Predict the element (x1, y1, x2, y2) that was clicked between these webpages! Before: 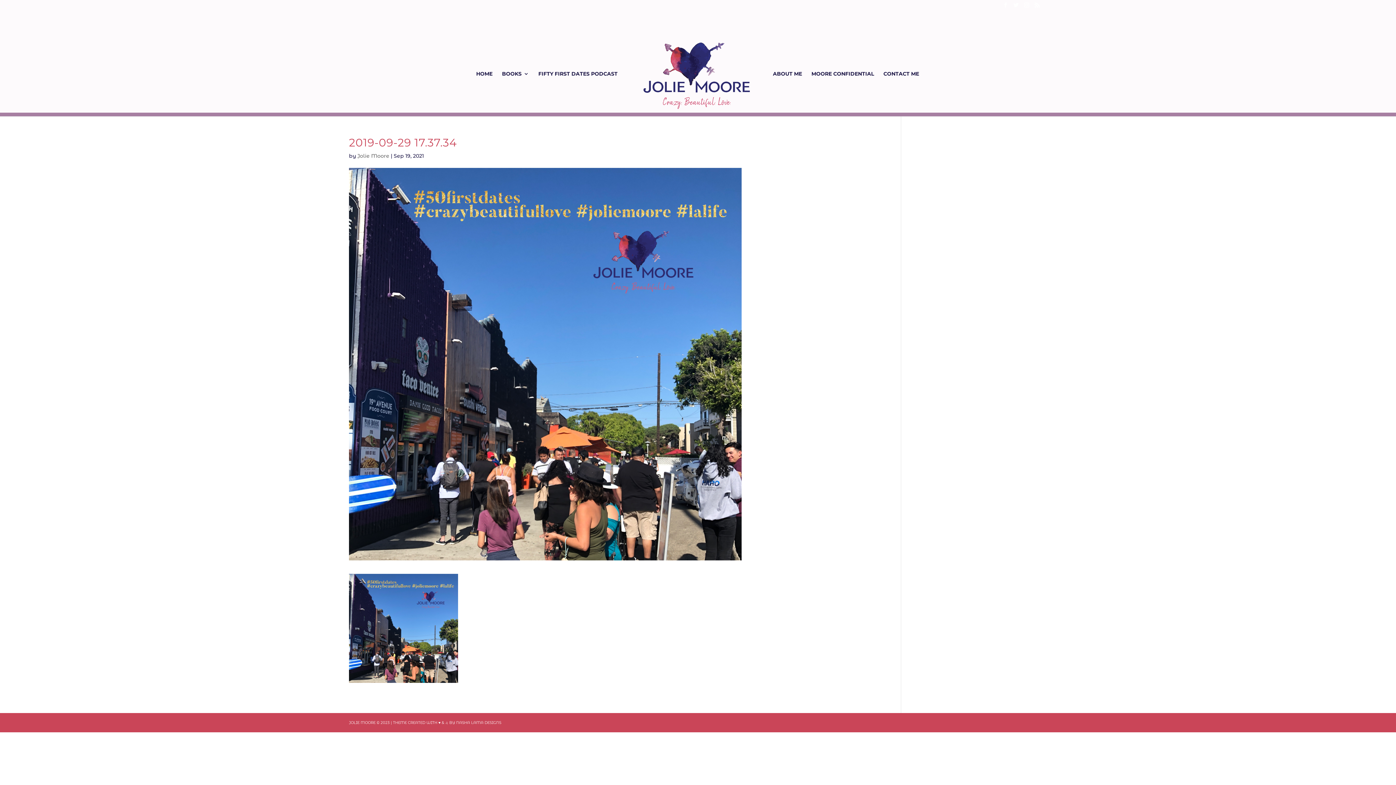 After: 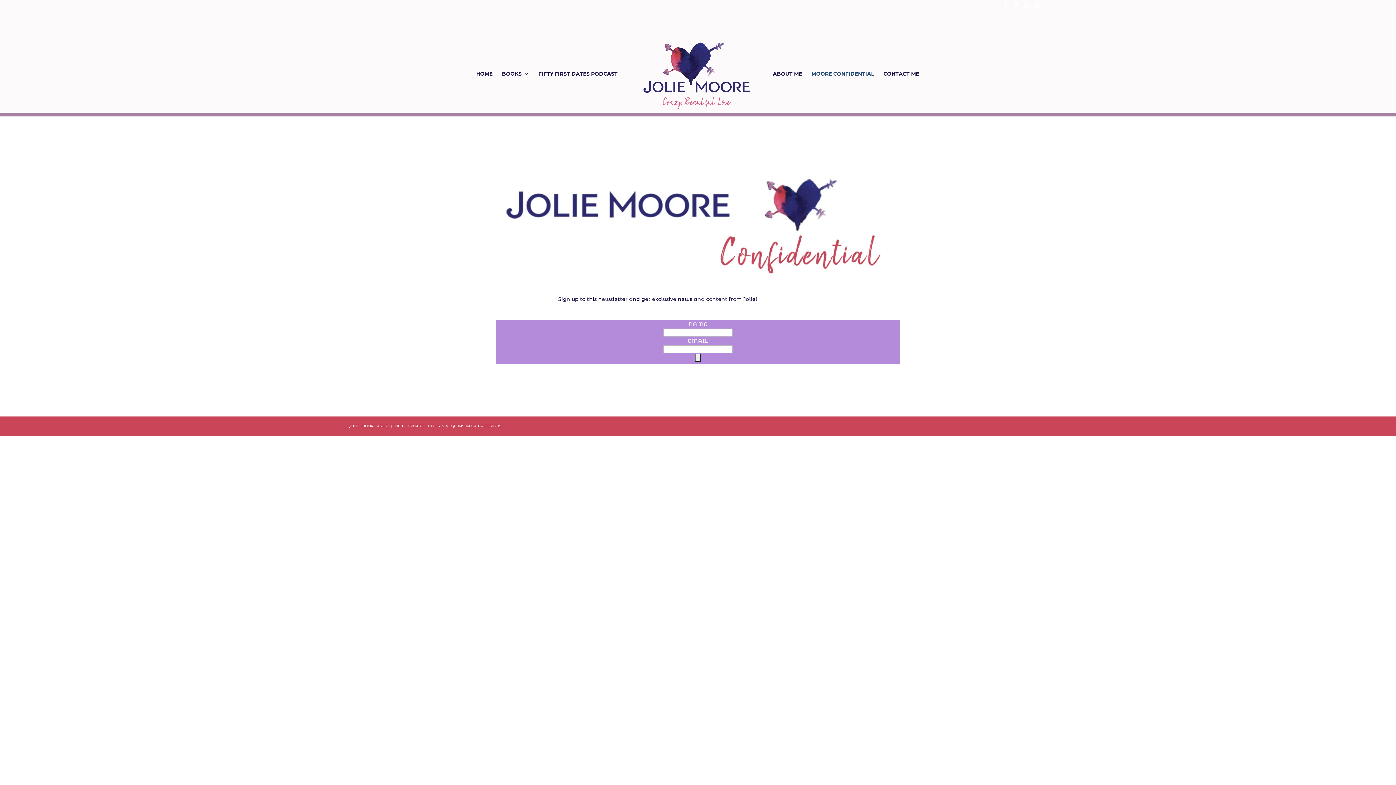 Action: label: MOORE CONFIDENTIAL bbox: (811, 71, 874, 112)